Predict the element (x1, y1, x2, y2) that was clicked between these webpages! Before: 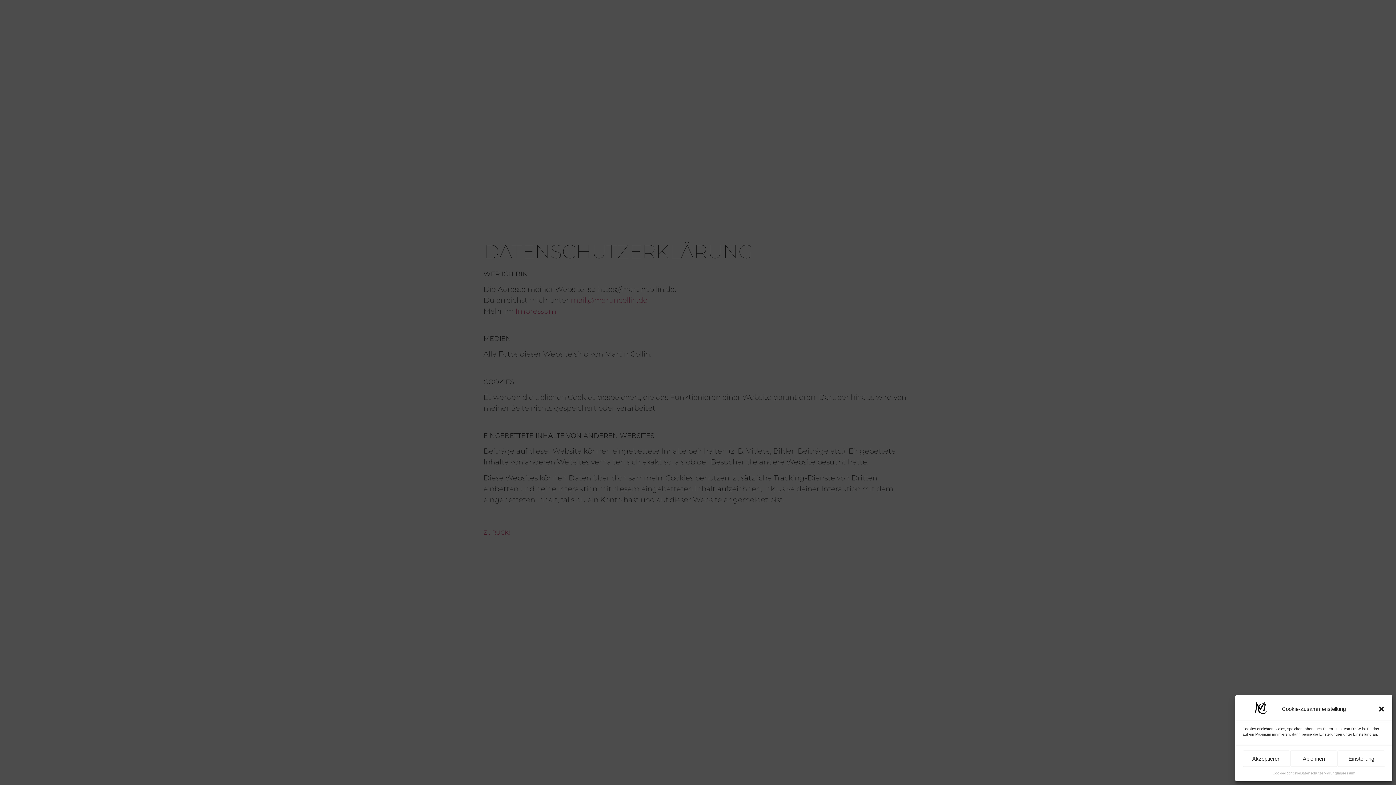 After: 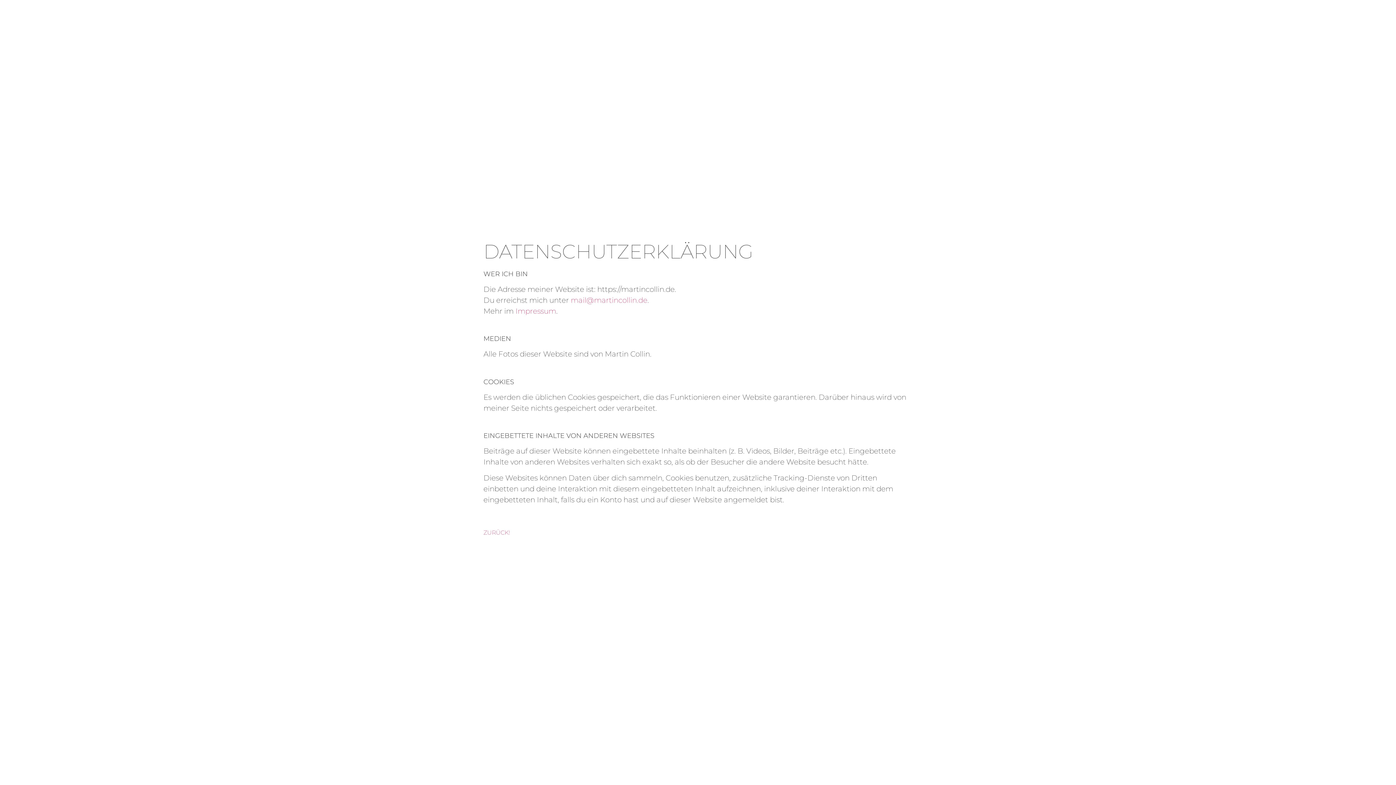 Action: label: Ablehnen bbox: (1290, 750, 1337, 767)